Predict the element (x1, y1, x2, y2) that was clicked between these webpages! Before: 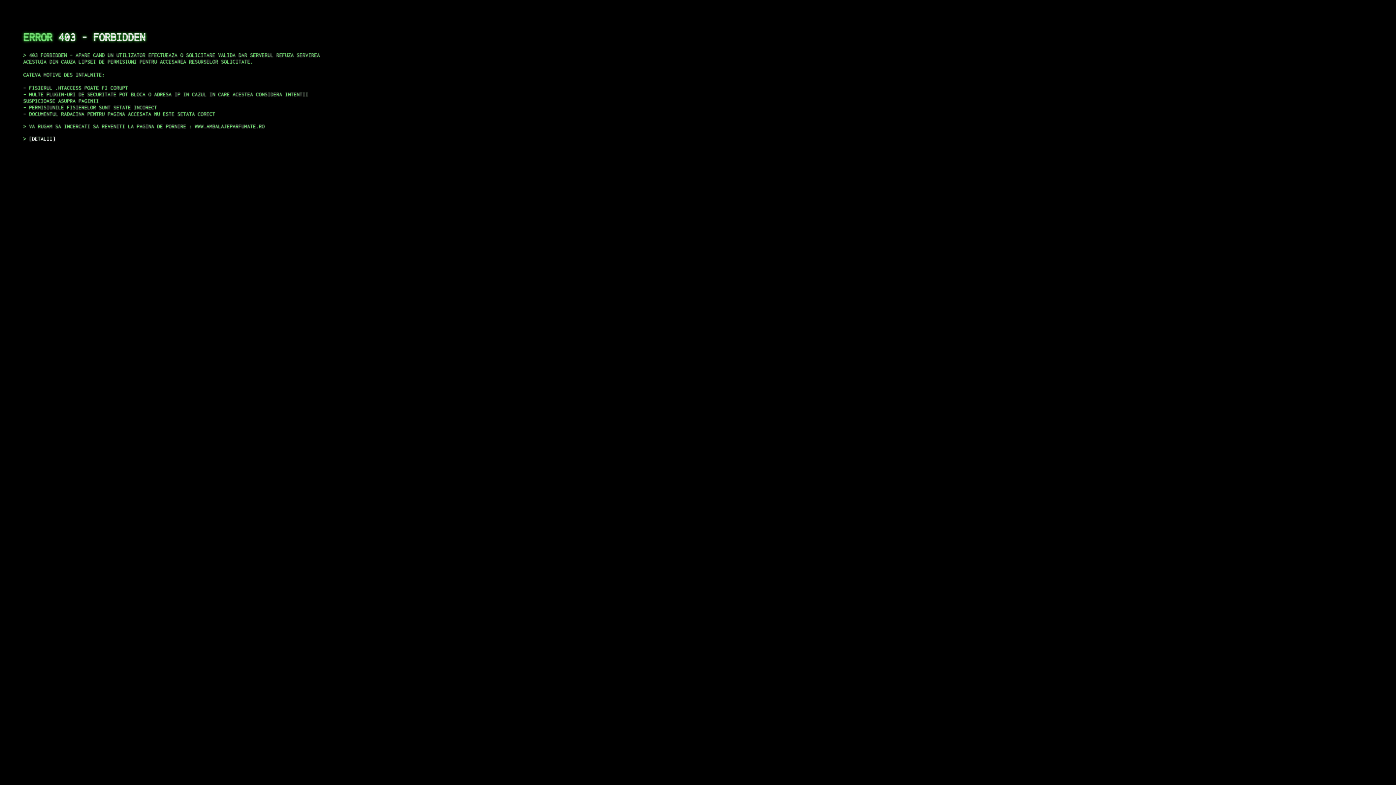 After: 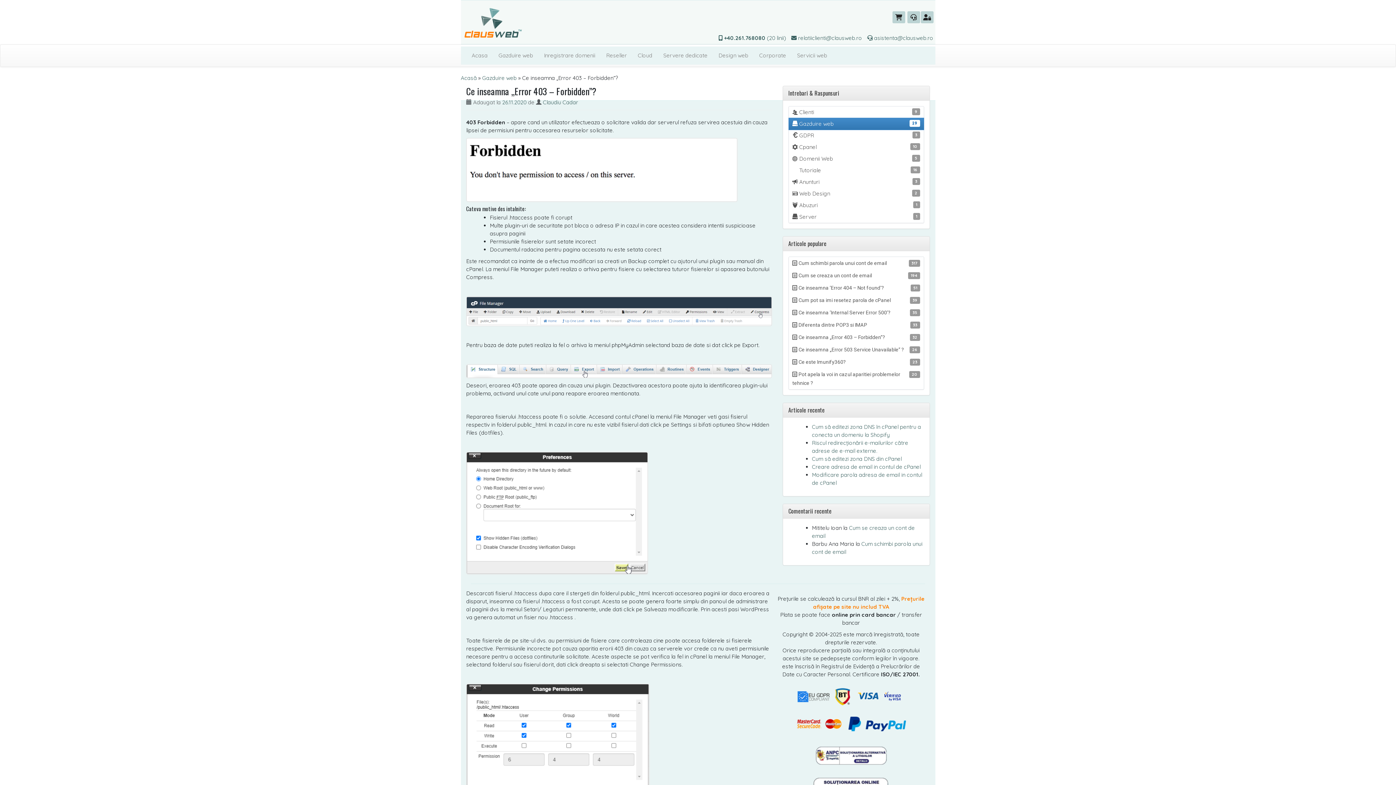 Action: bbox: (29, 135, 55, 141) label: DETALII